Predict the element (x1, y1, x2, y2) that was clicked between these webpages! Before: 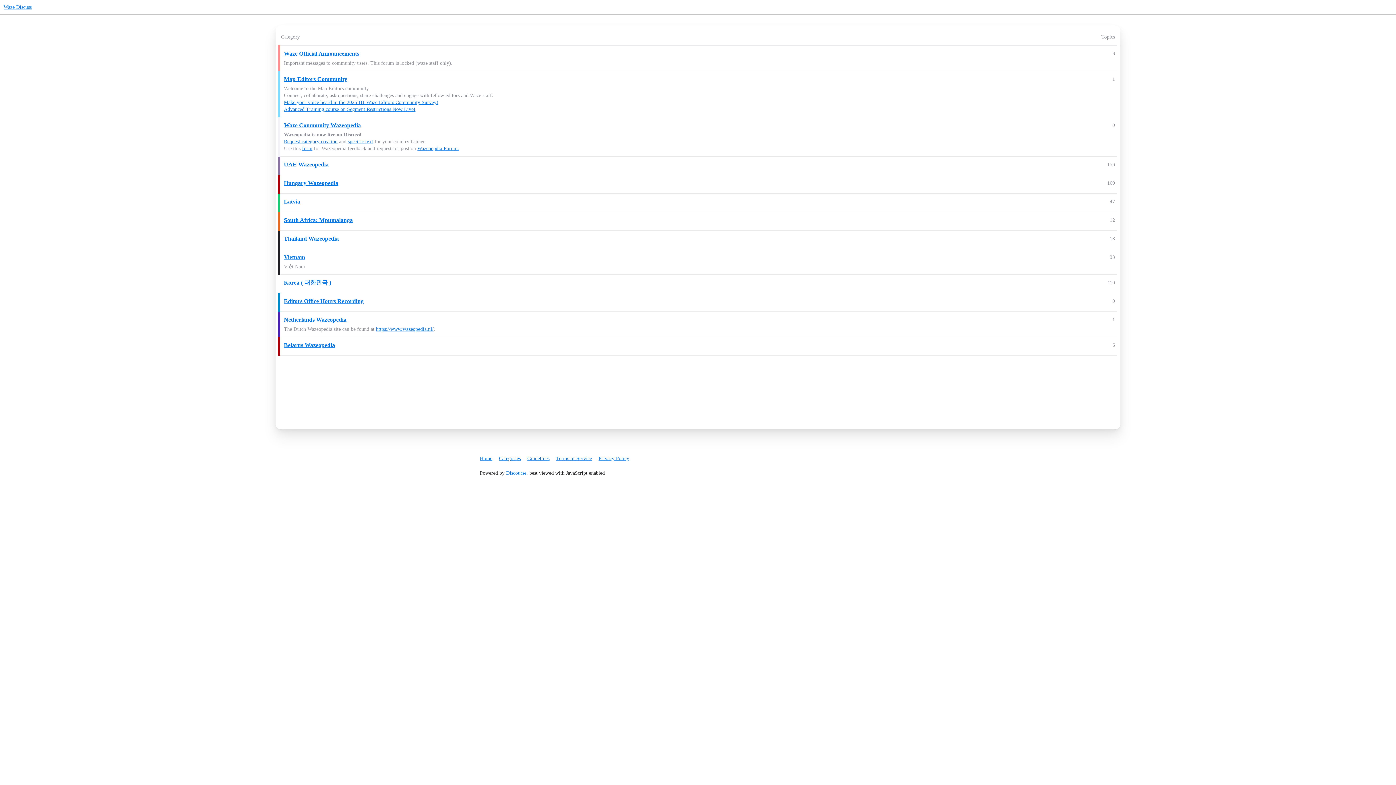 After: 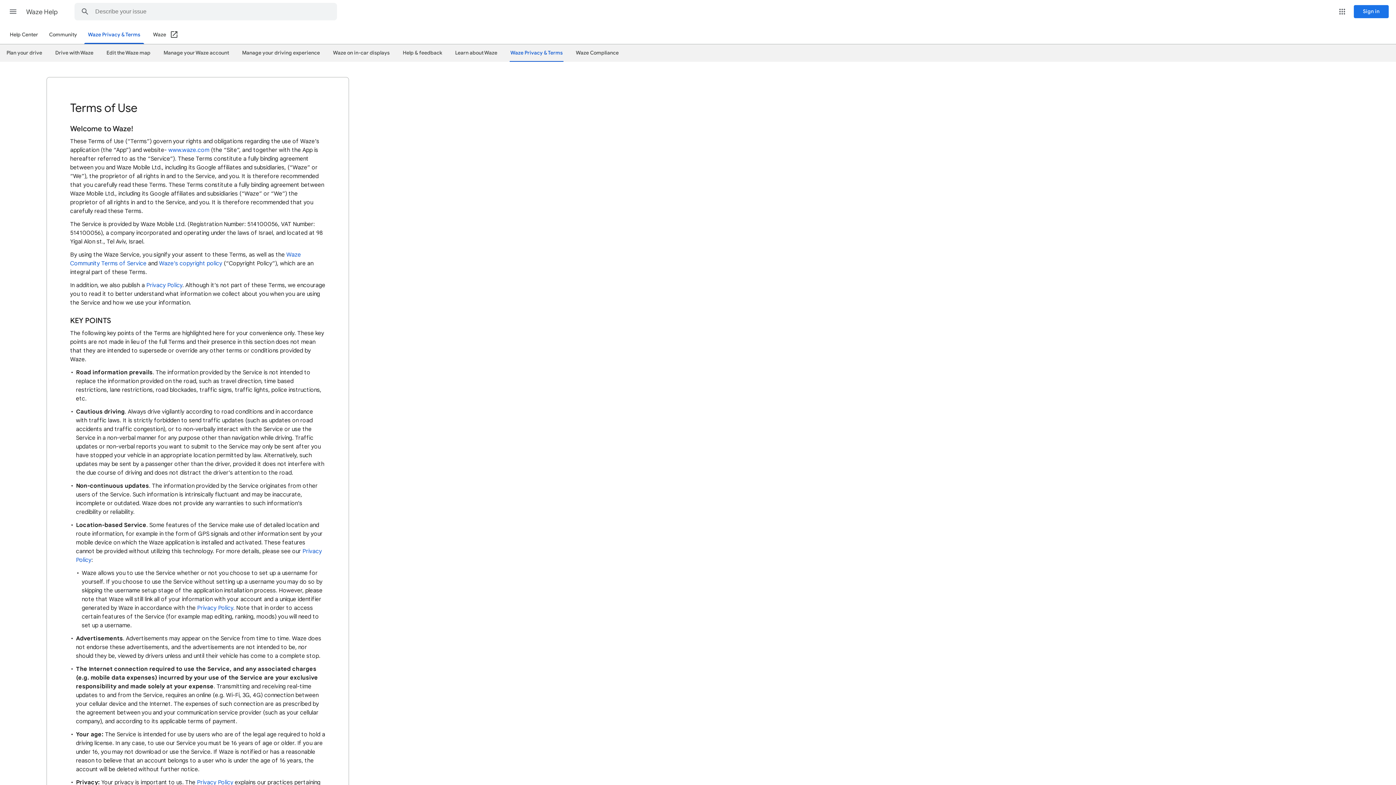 Action: bbox: (556, 452, 597, 464) label: Terms of Service